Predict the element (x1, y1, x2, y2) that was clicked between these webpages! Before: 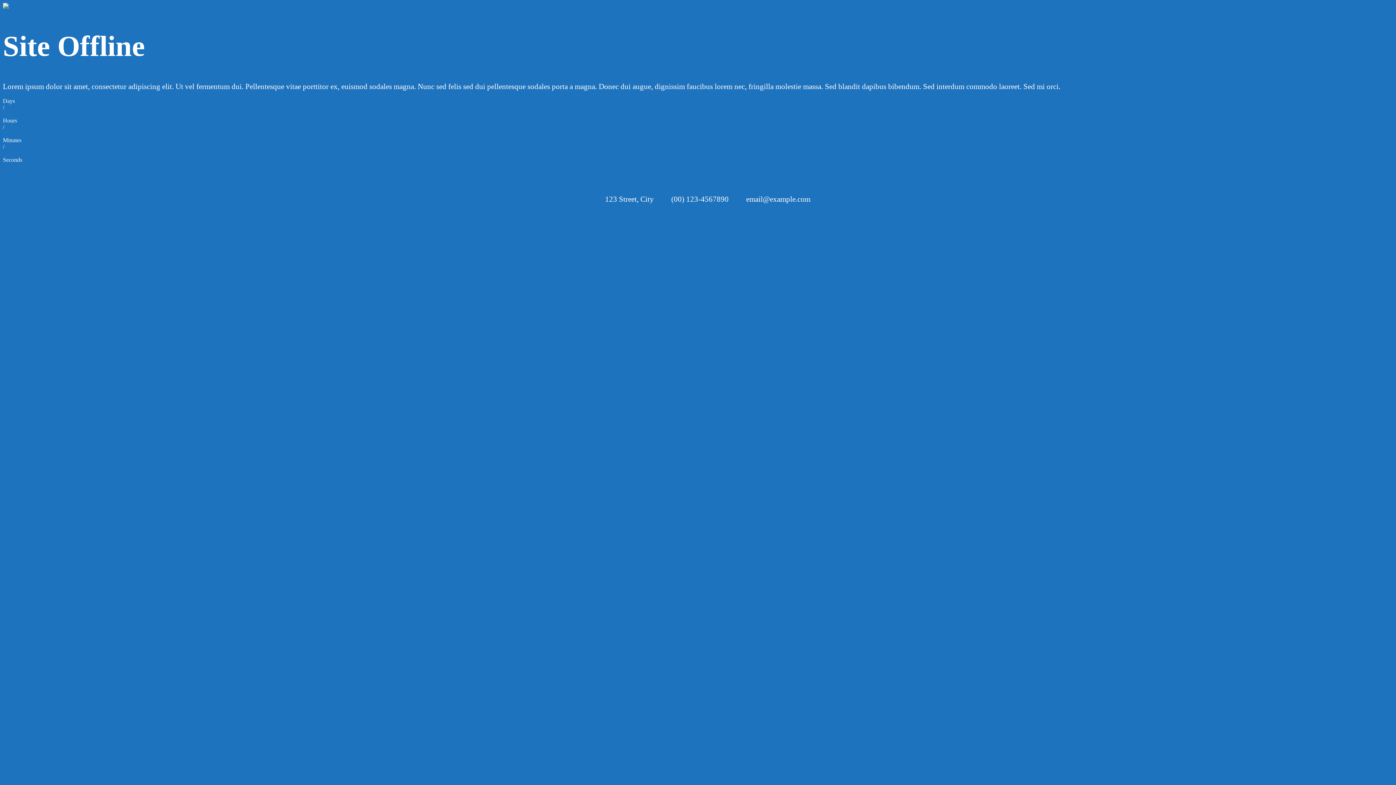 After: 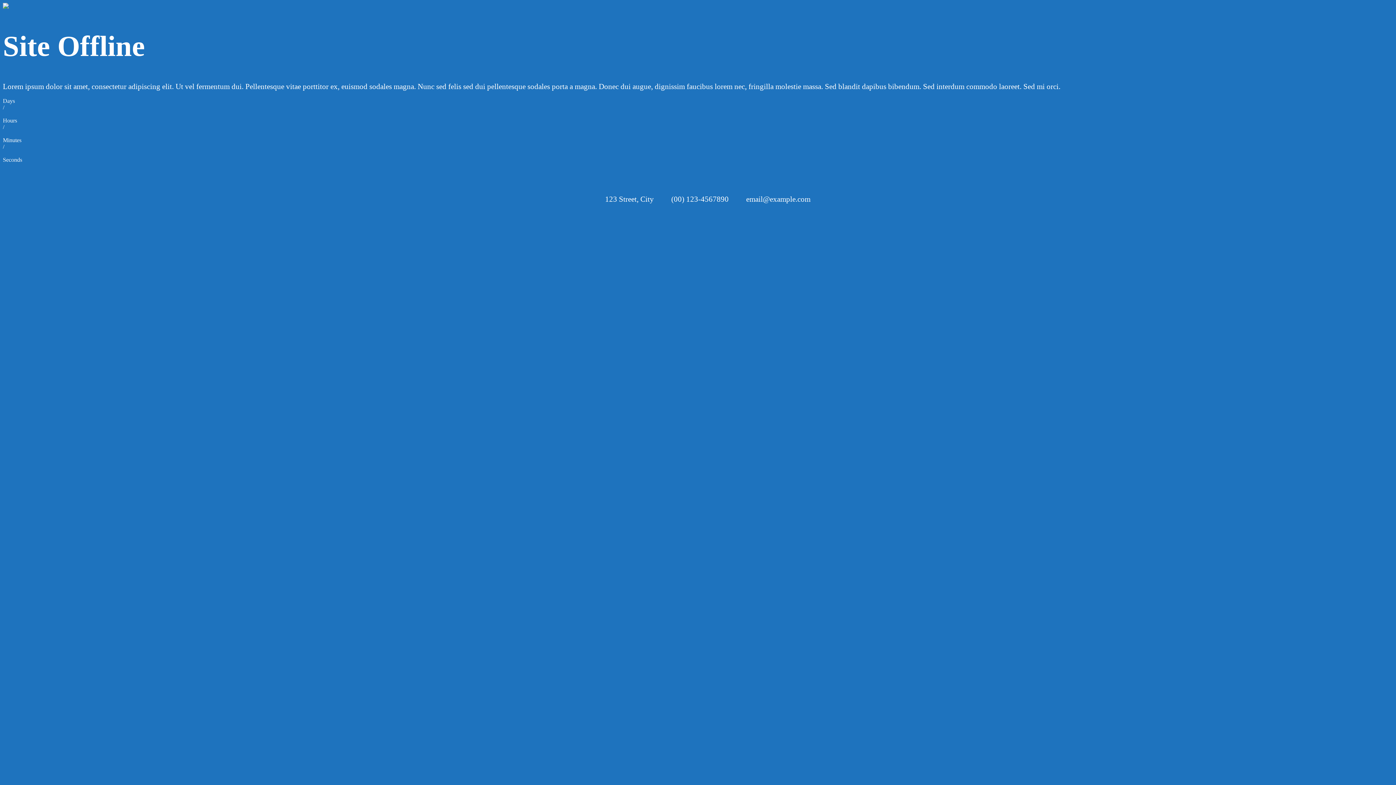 Action: bbox: (2, 2, 1393, 10)